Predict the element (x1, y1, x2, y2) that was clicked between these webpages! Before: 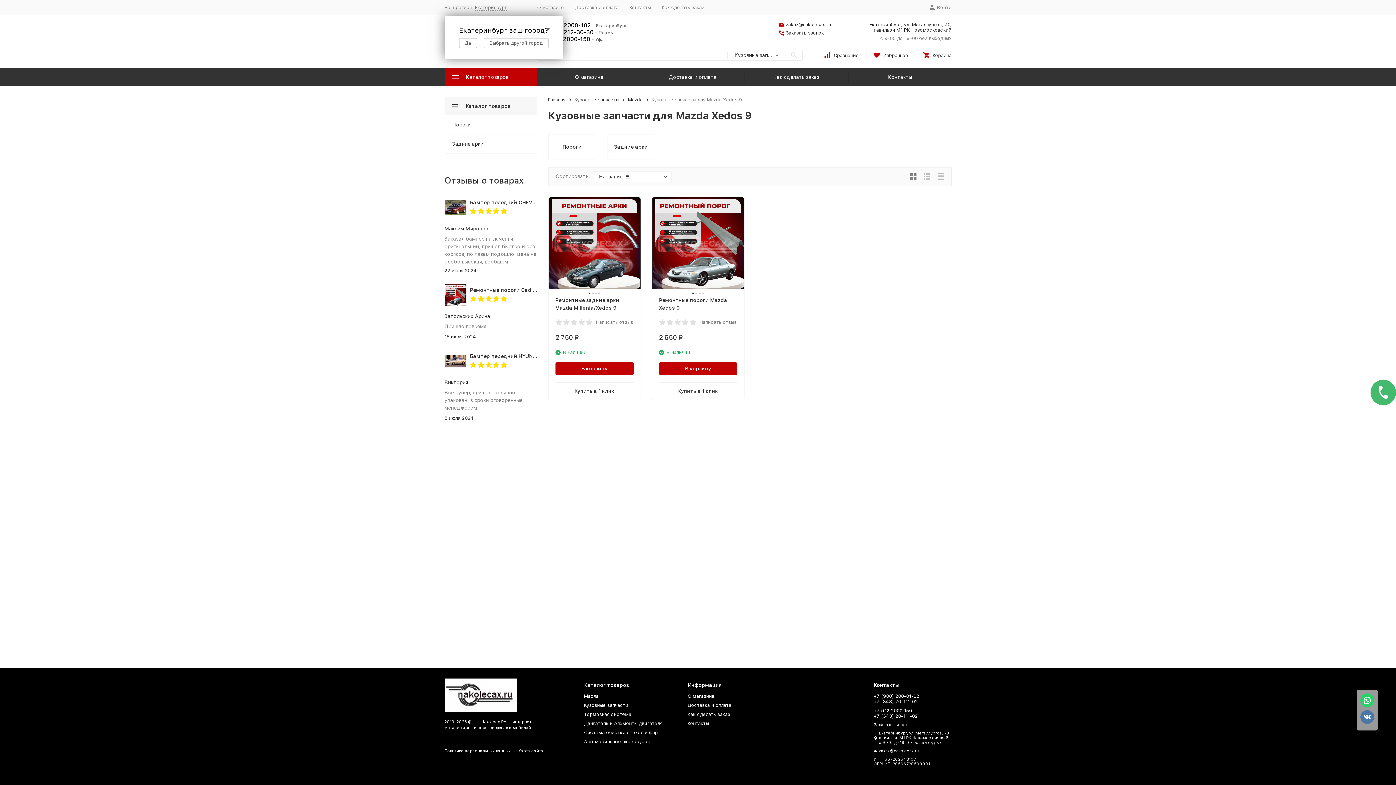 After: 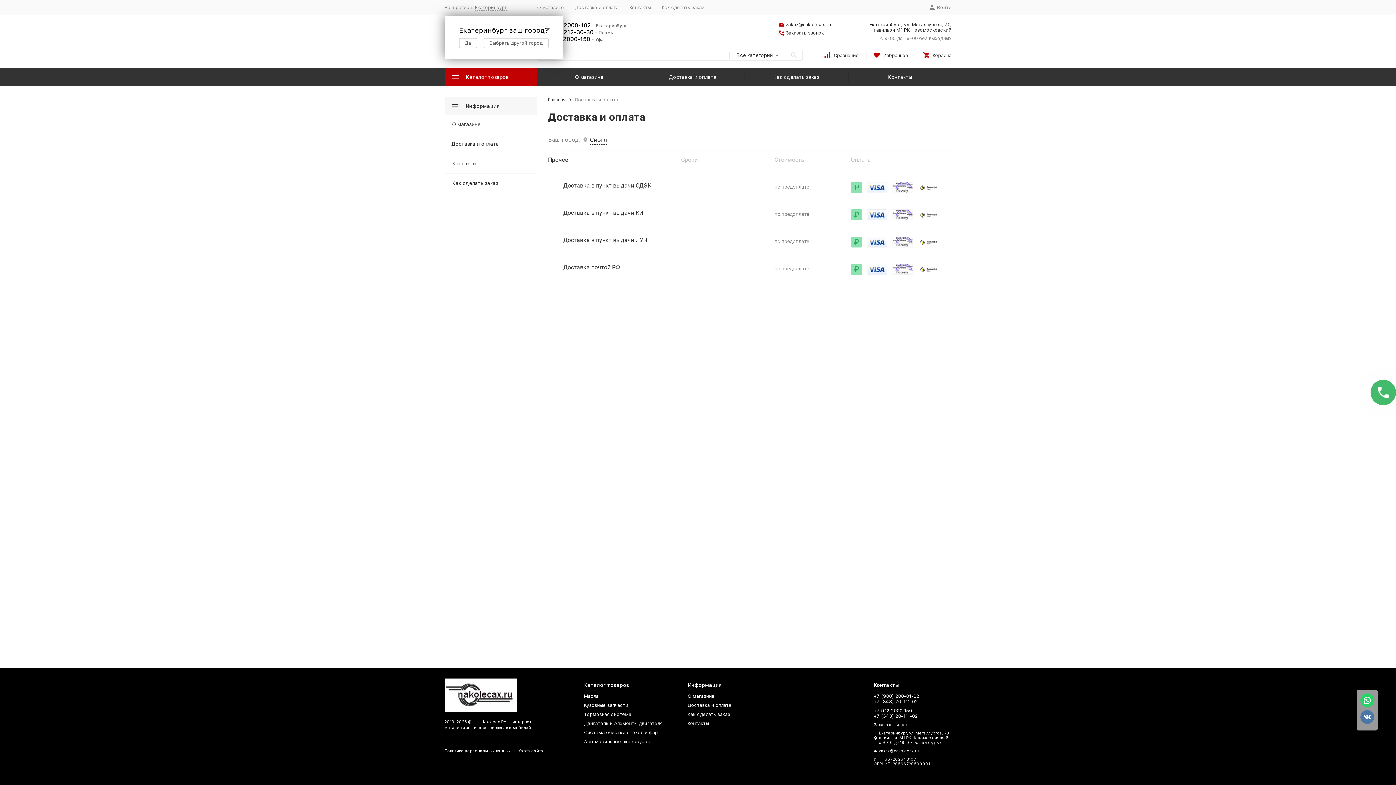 Action: label: Доставка и оплата bbox: (640, 68, 744, 86)